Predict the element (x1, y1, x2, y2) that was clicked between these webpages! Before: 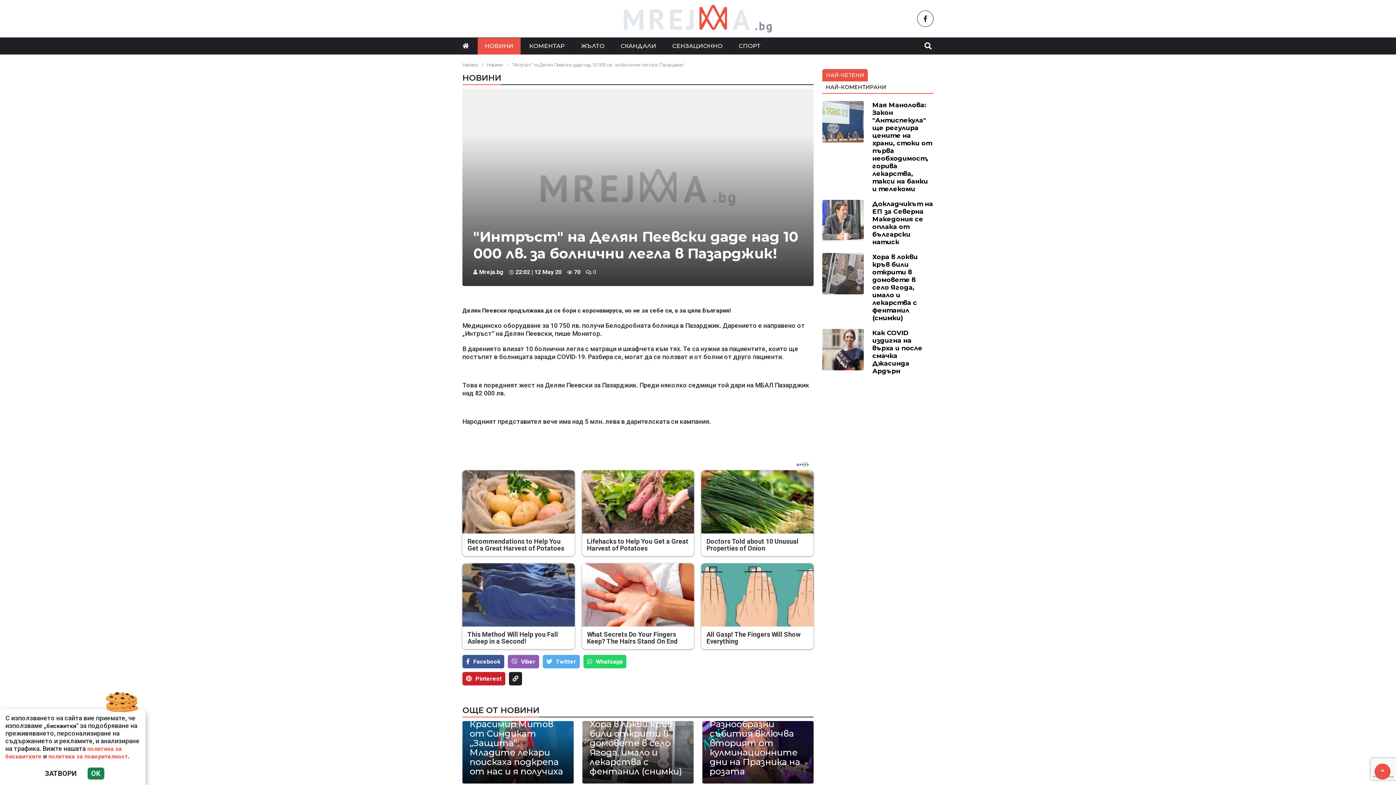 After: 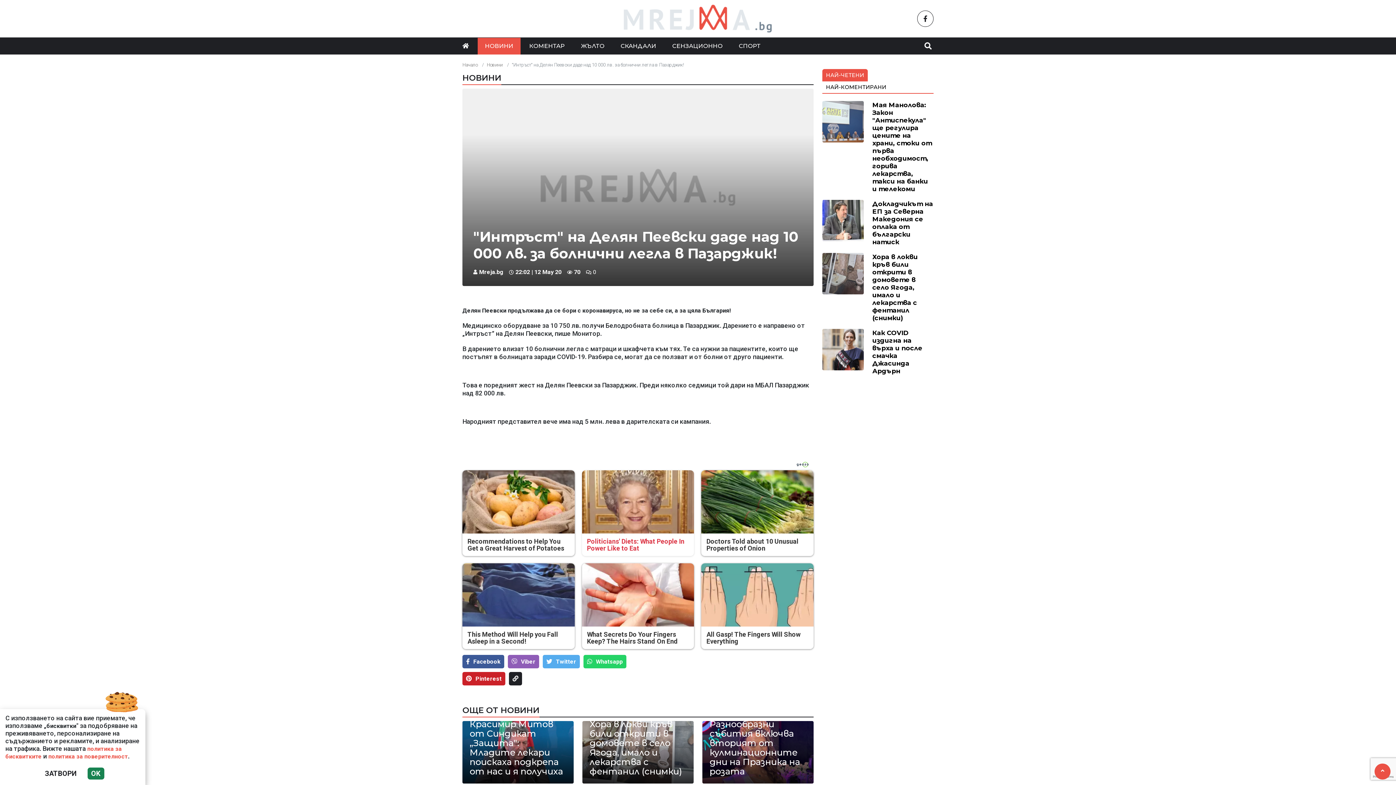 Action: label: Lifehacks to Help You Get a Great Harvest of Potatoes bbox: (582, 470, 694, 556)